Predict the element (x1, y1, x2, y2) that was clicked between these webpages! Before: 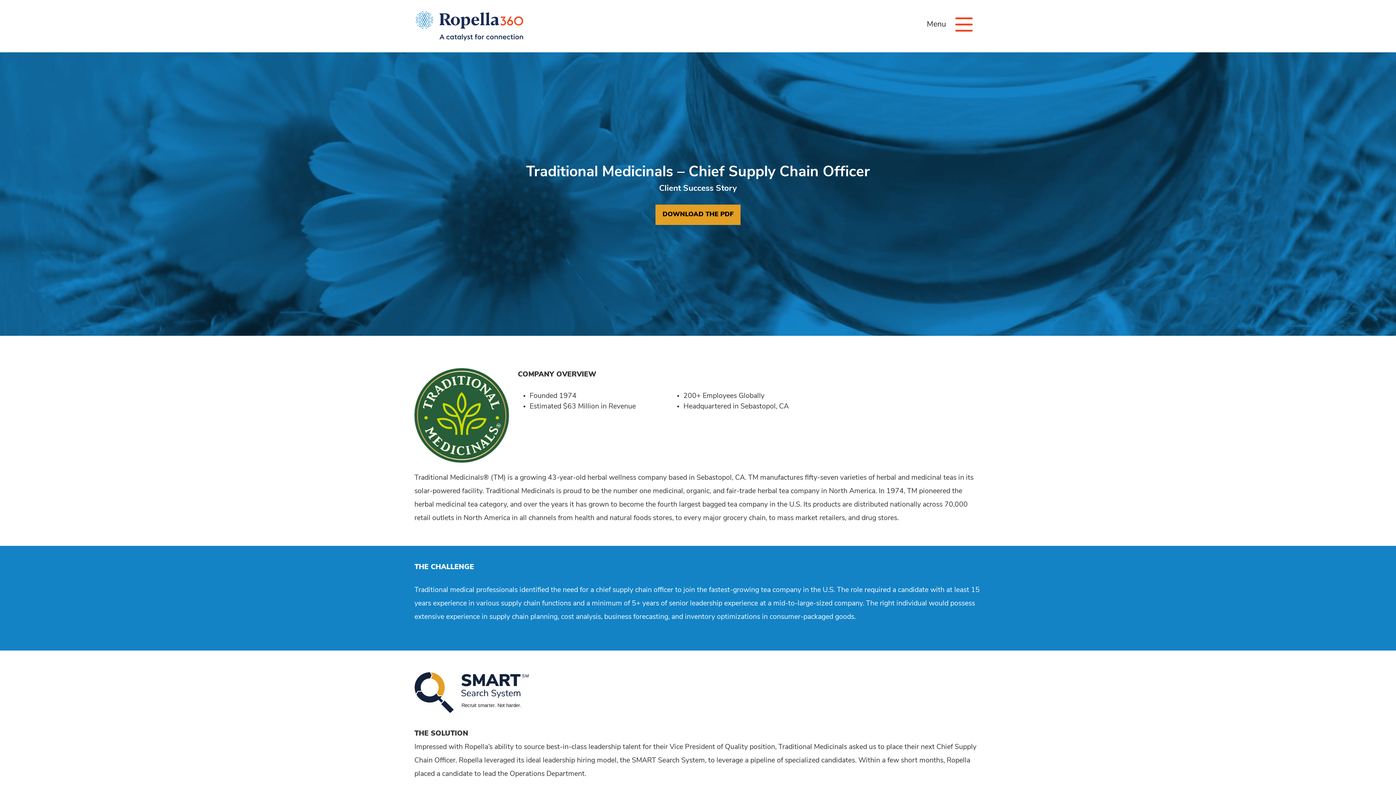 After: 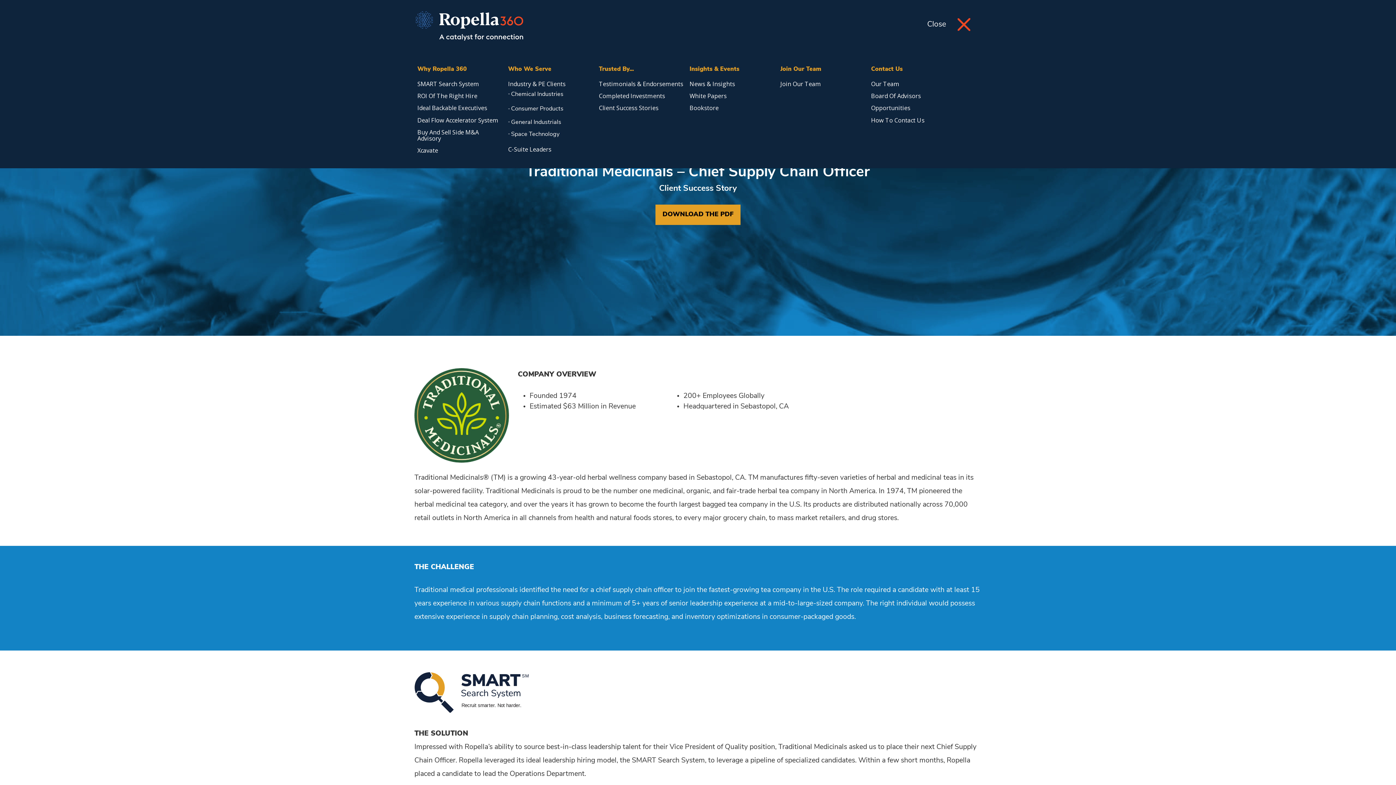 Action: label: Menu bbox: (955, 17, 972, 31)